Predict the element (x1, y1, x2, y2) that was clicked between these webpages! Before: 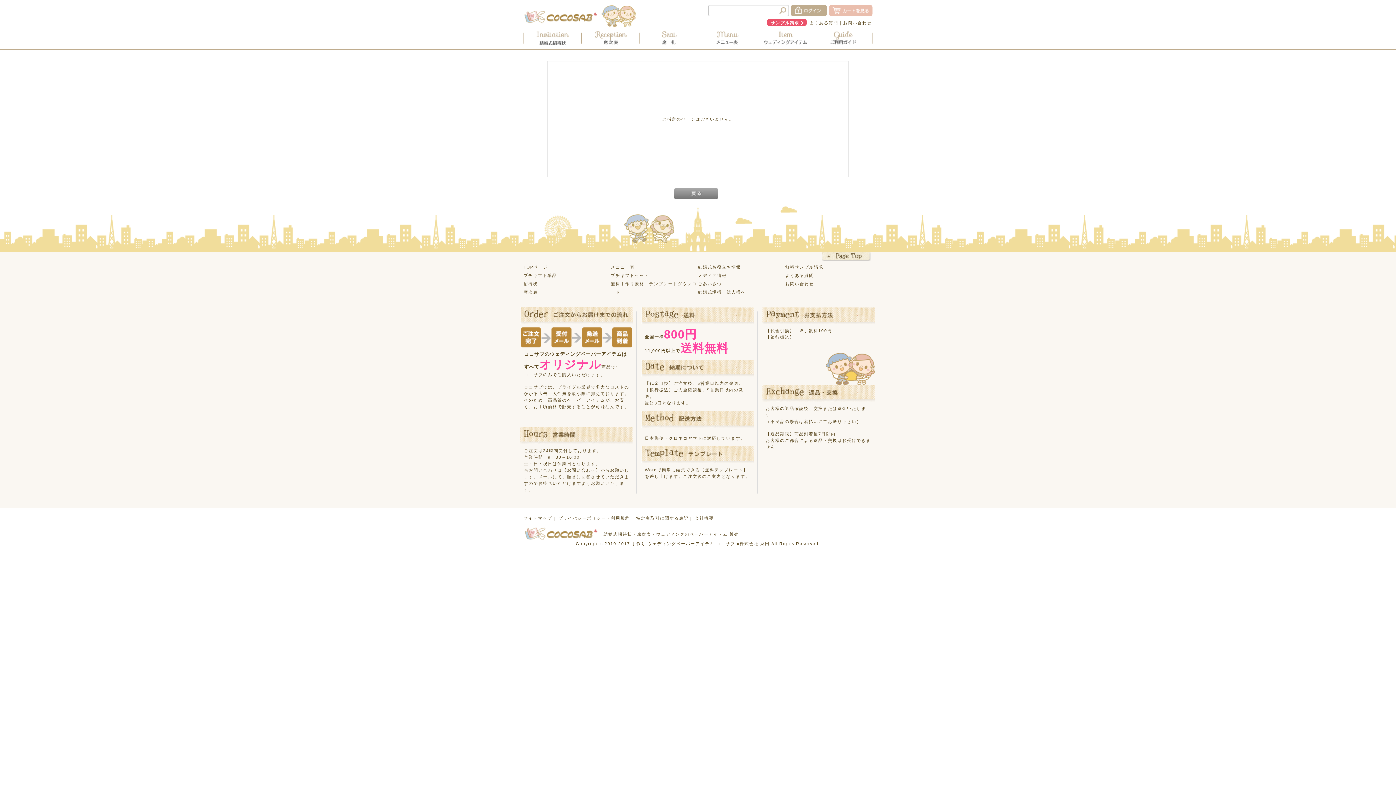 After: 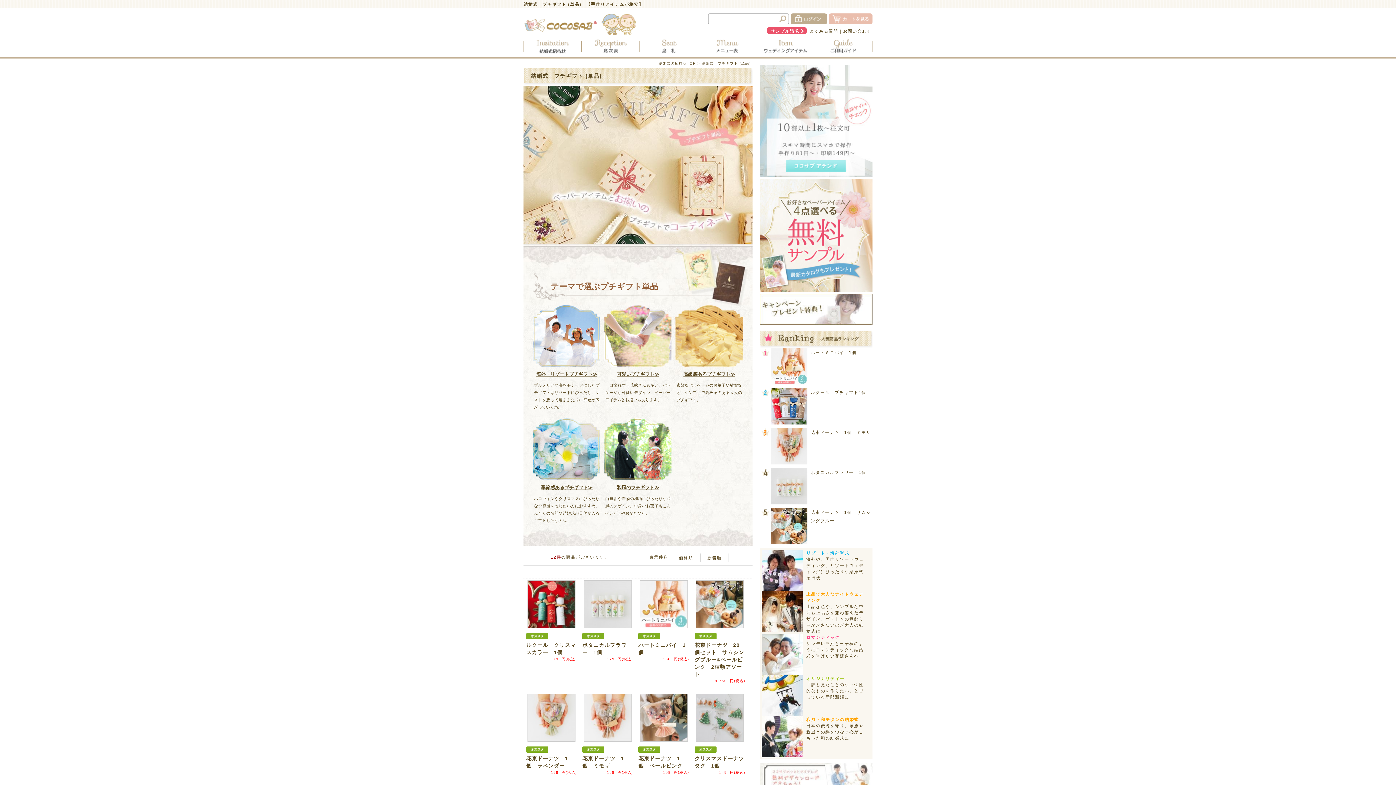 Action: bbox: (523, 273, 557, 277) label: プチギフト単品